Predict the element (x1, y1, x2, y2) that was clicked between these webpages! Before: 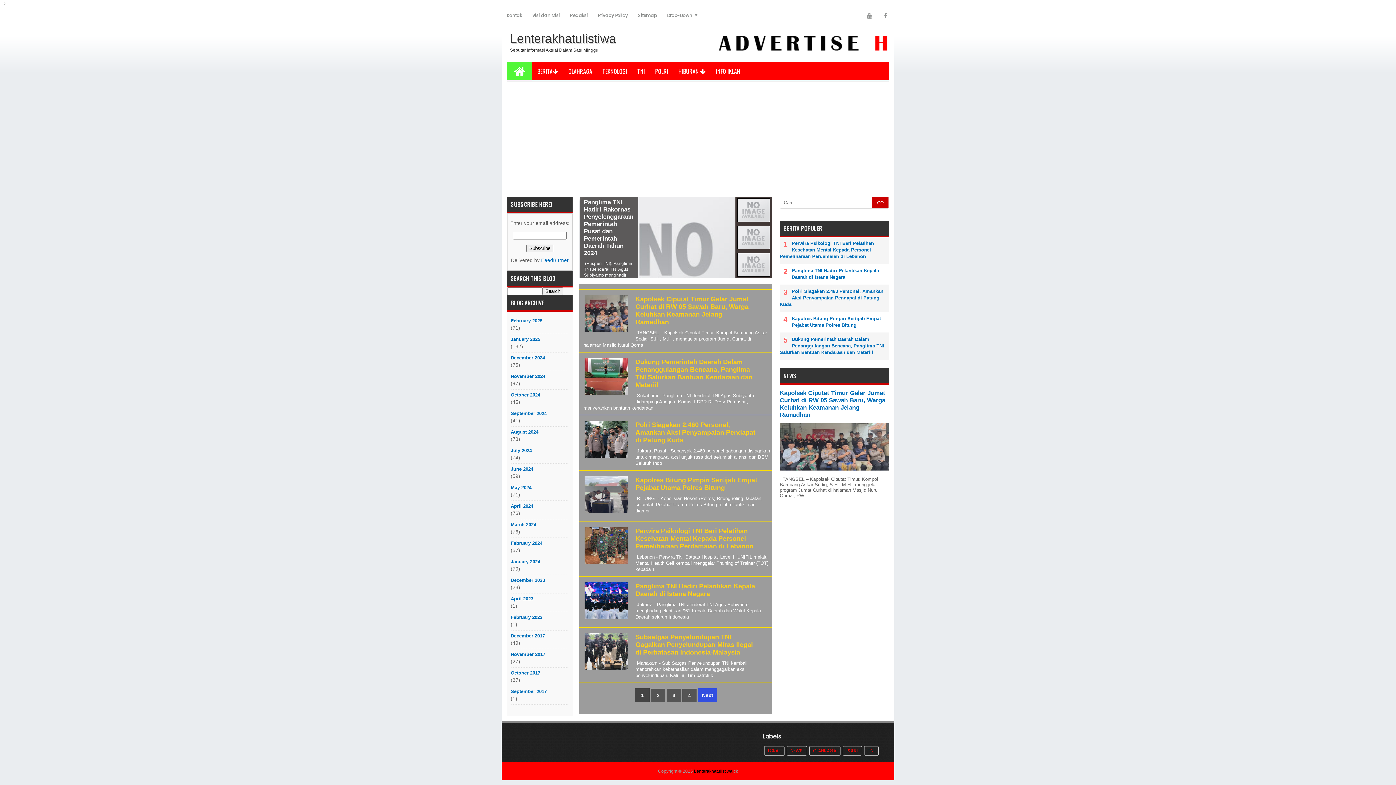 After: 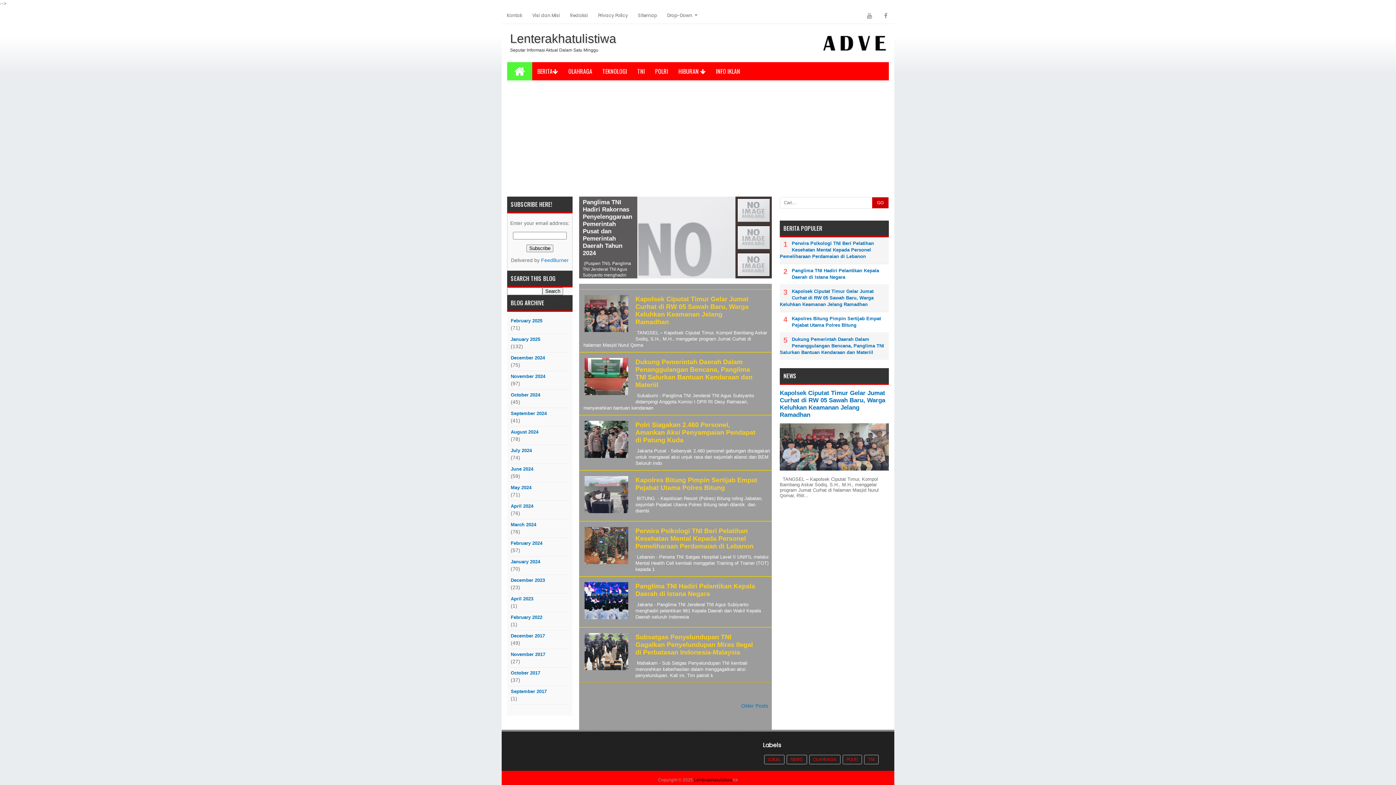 Action: label: GO bbox: (872, 197, 888, 208)